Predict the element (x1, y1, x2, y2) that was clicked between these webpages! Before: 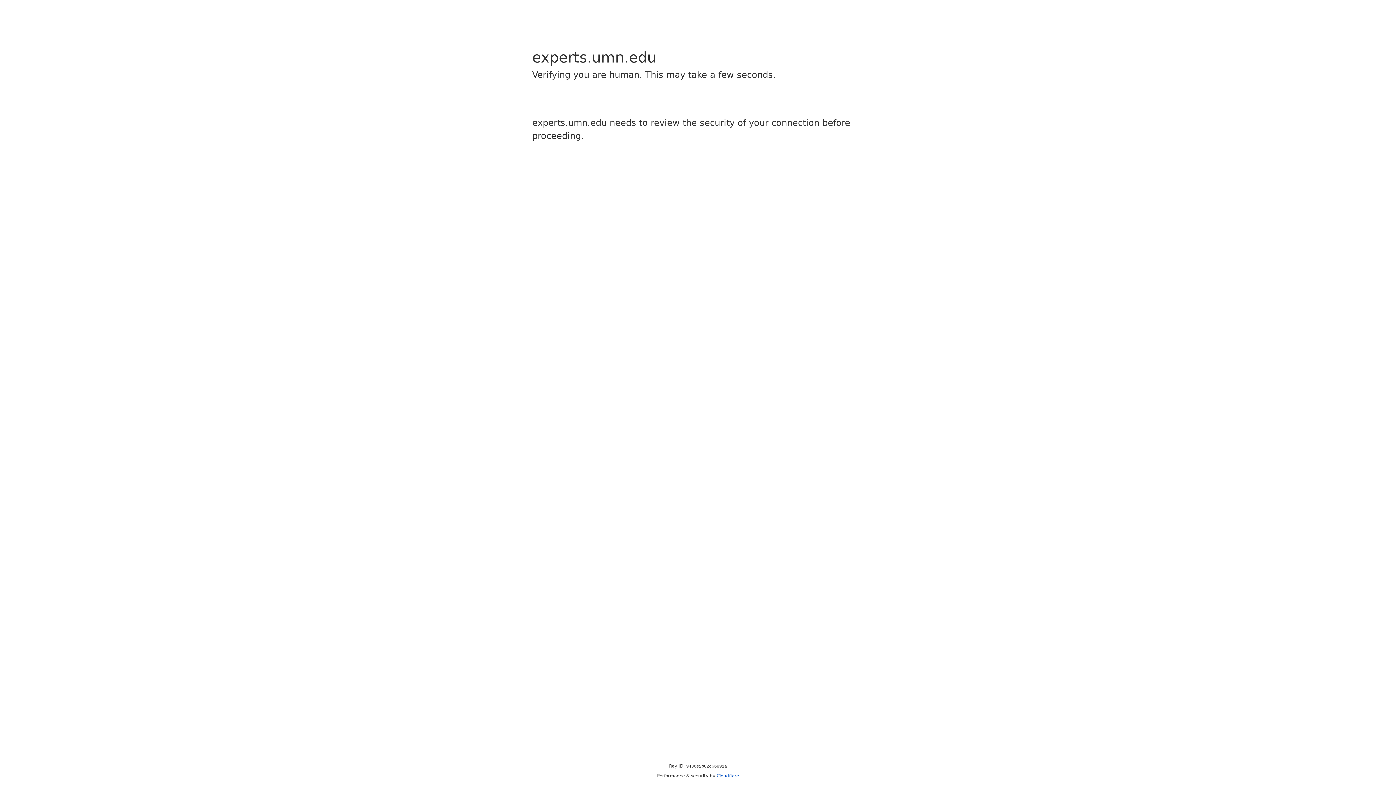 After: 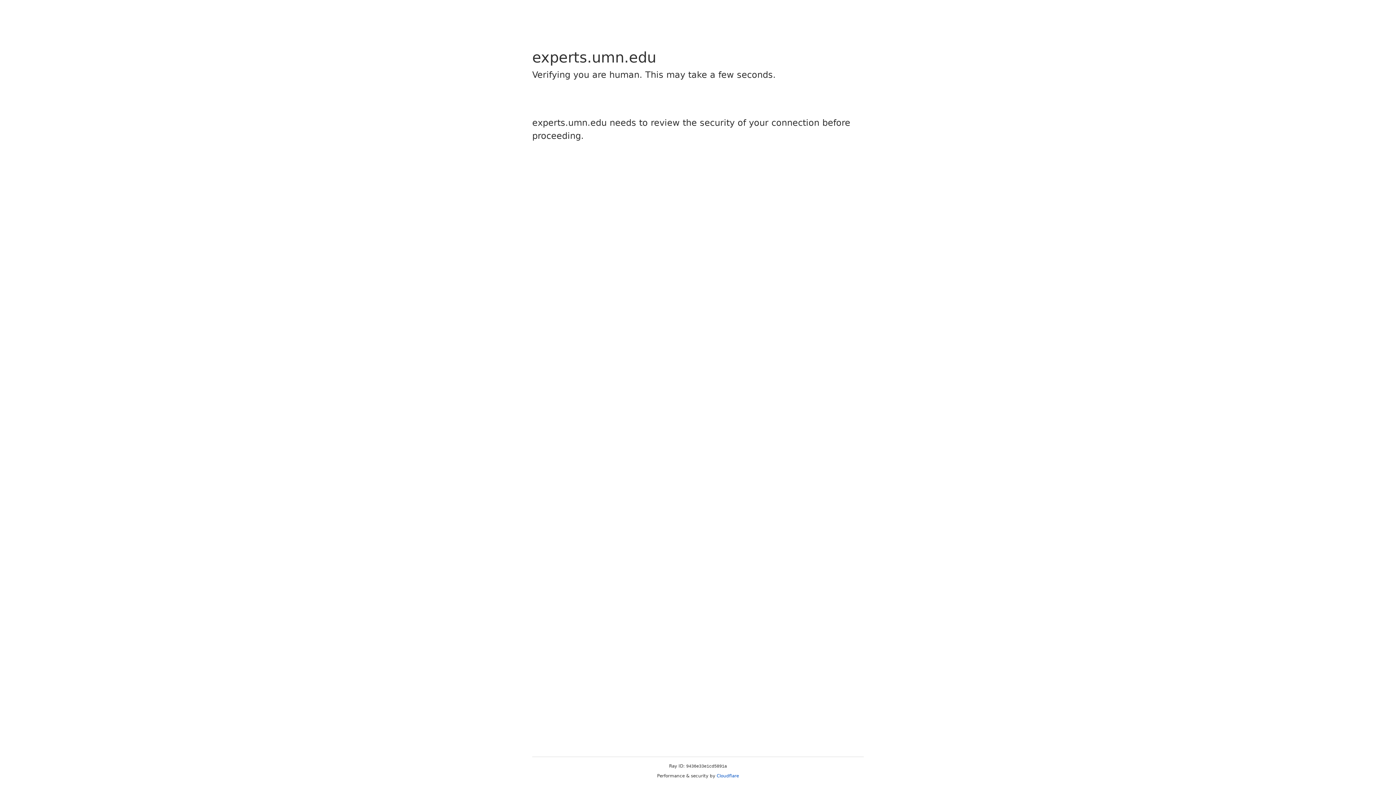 Action: bbox: (716, 773, 739, 778) label: Cloudflare